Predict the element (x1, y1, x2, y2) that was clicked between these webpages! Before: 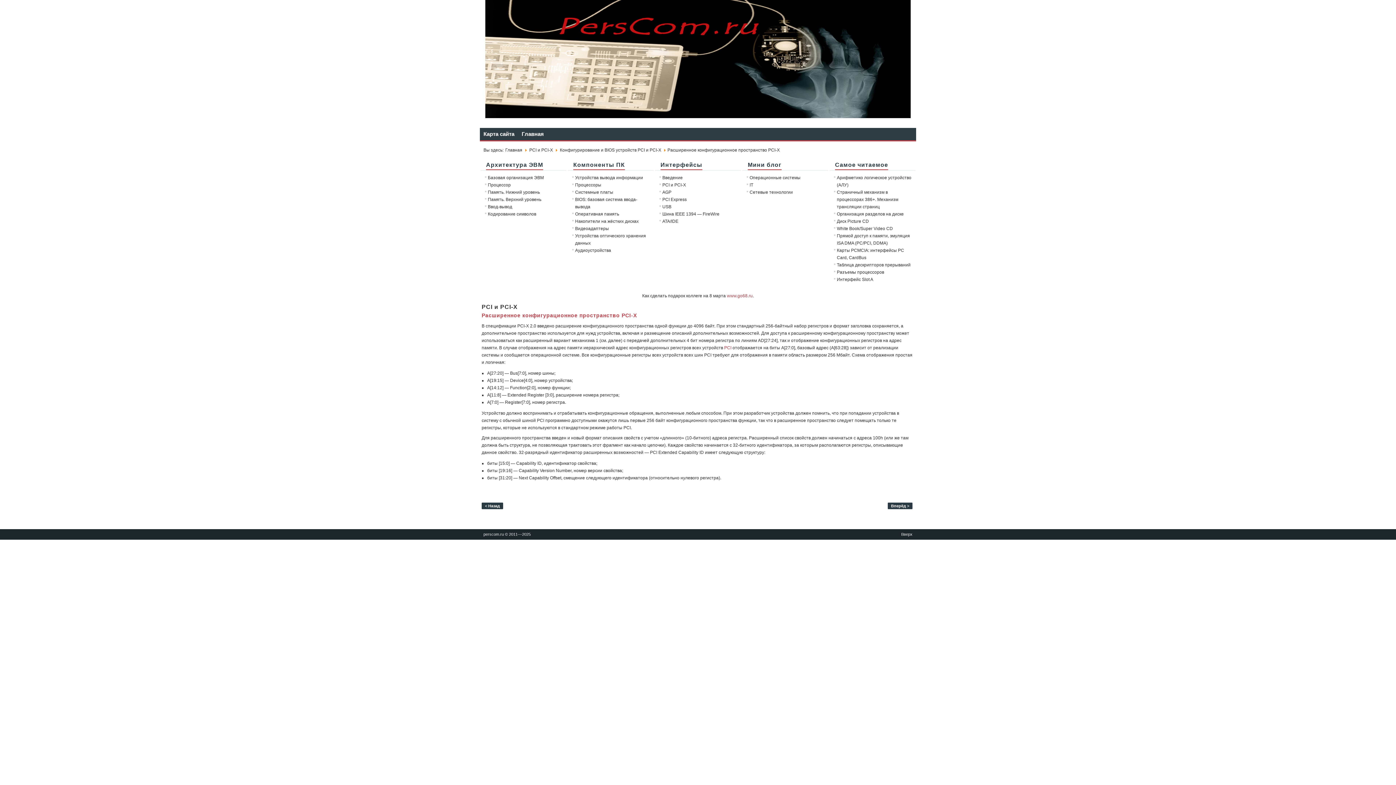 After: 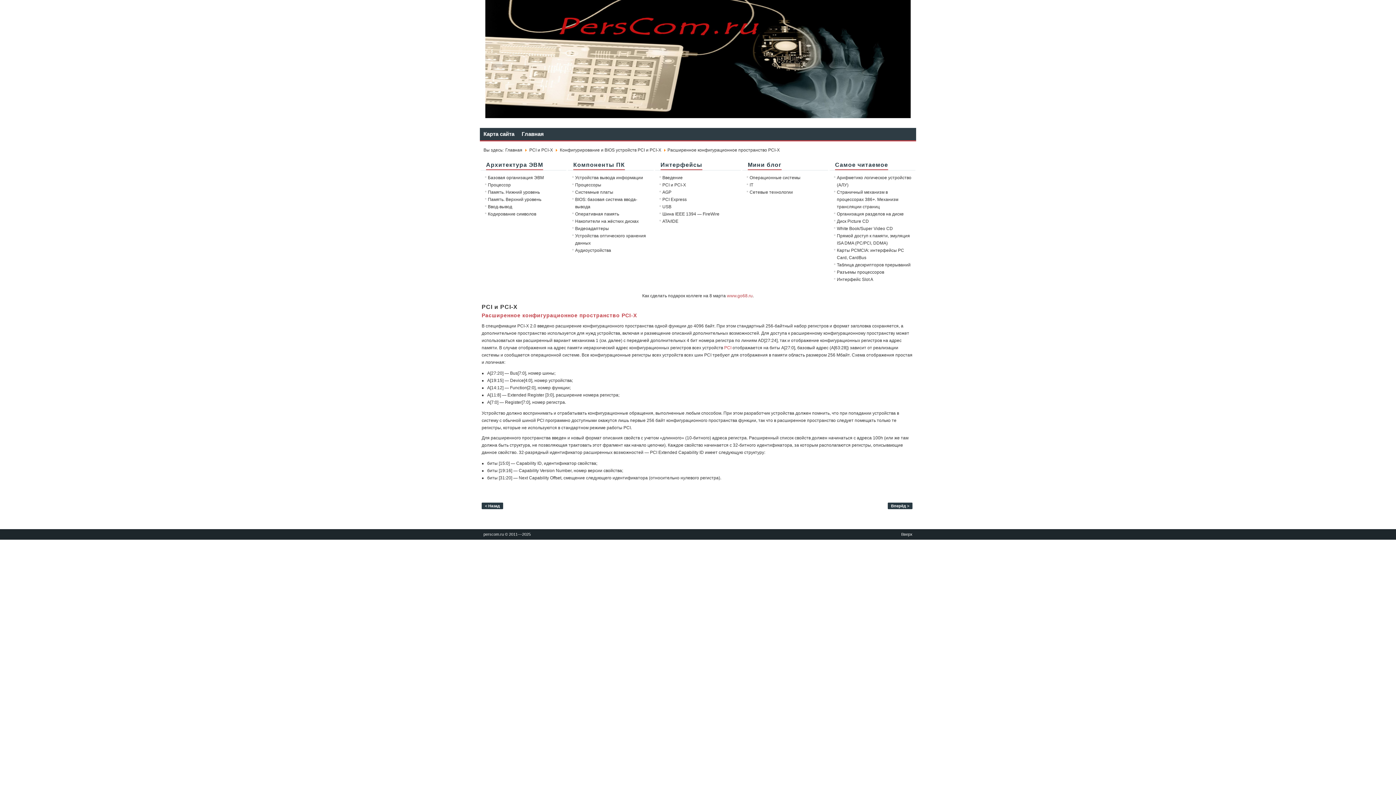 Action: label: Вверх bbox: (901, 532, 912, 536)